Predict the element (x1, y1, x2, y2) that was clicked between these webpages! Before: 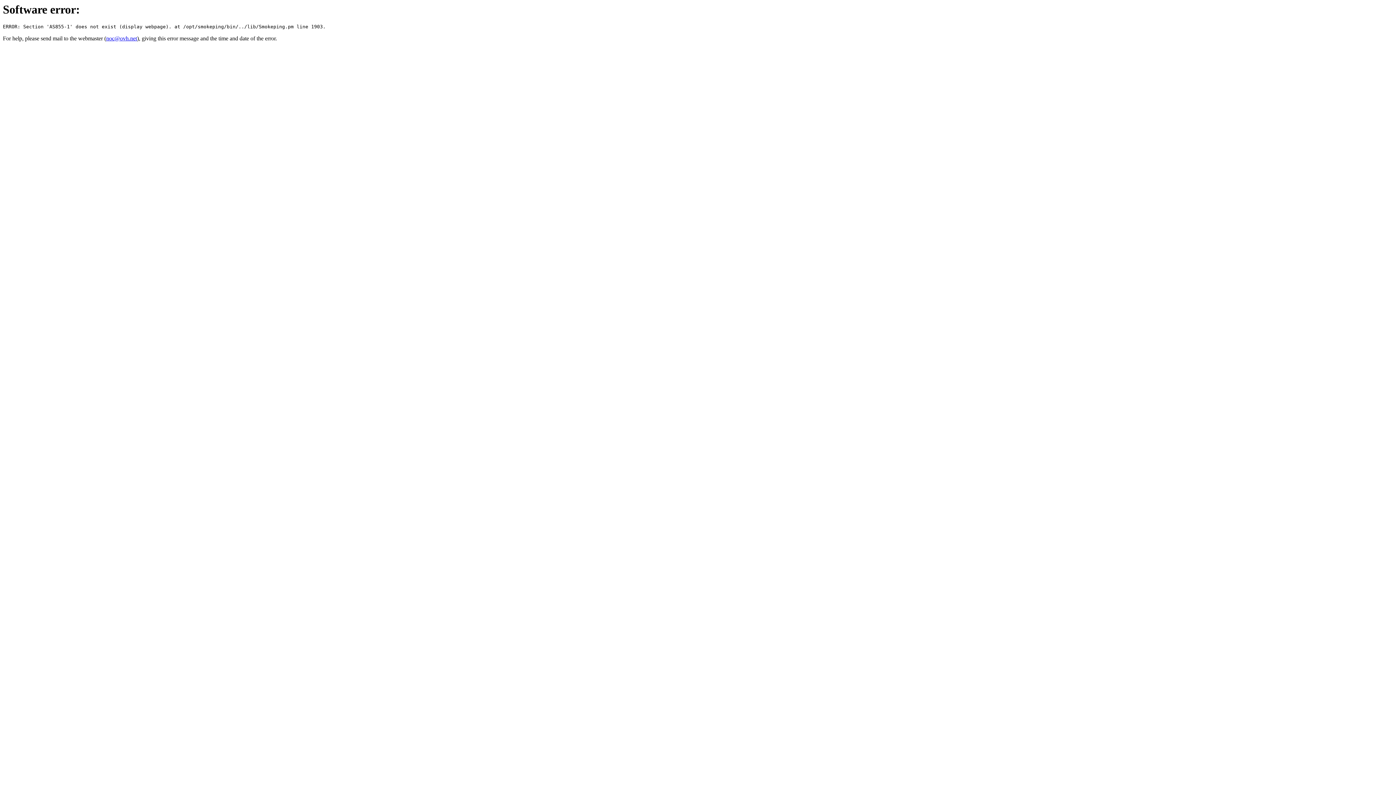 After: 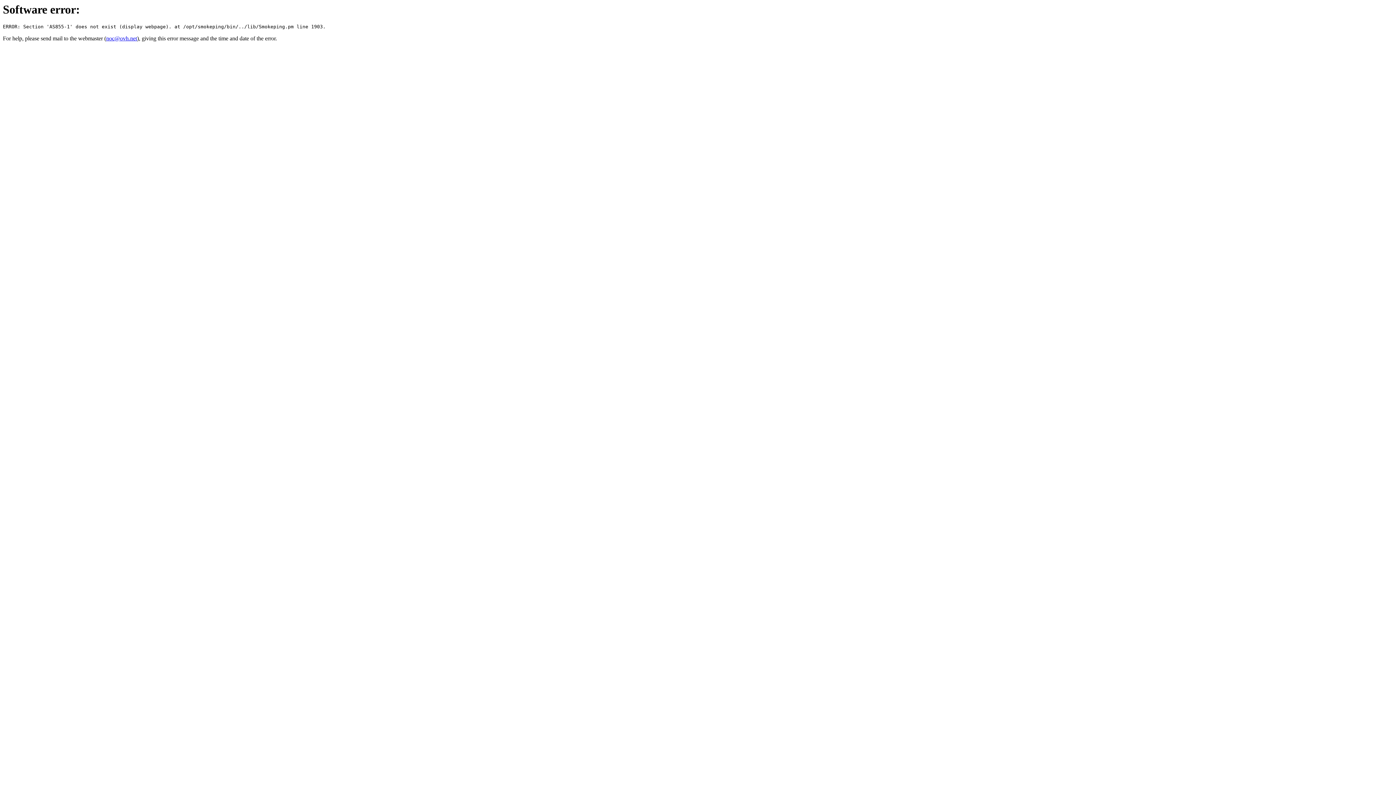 Action: label: noc@ovh.net bbox: (106, 35, 137, 41)